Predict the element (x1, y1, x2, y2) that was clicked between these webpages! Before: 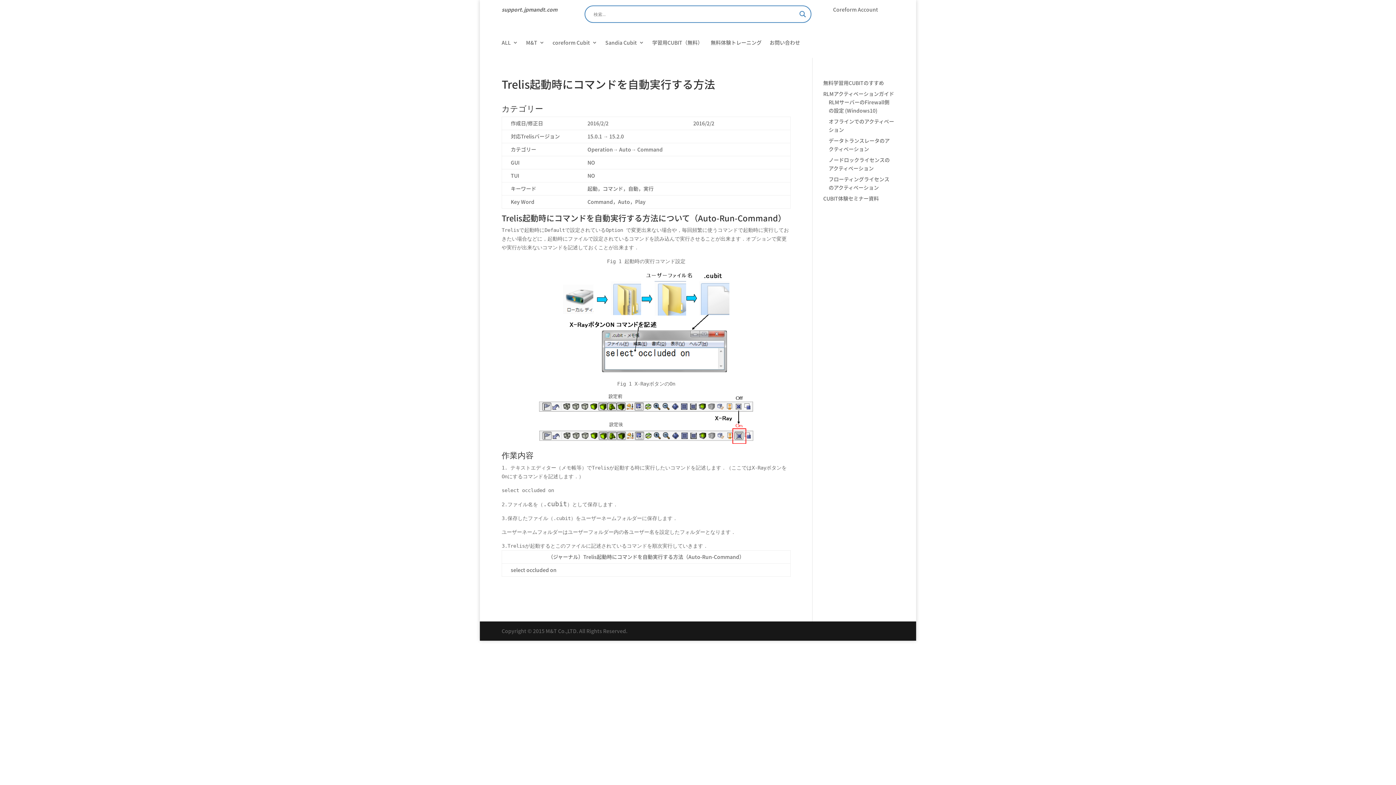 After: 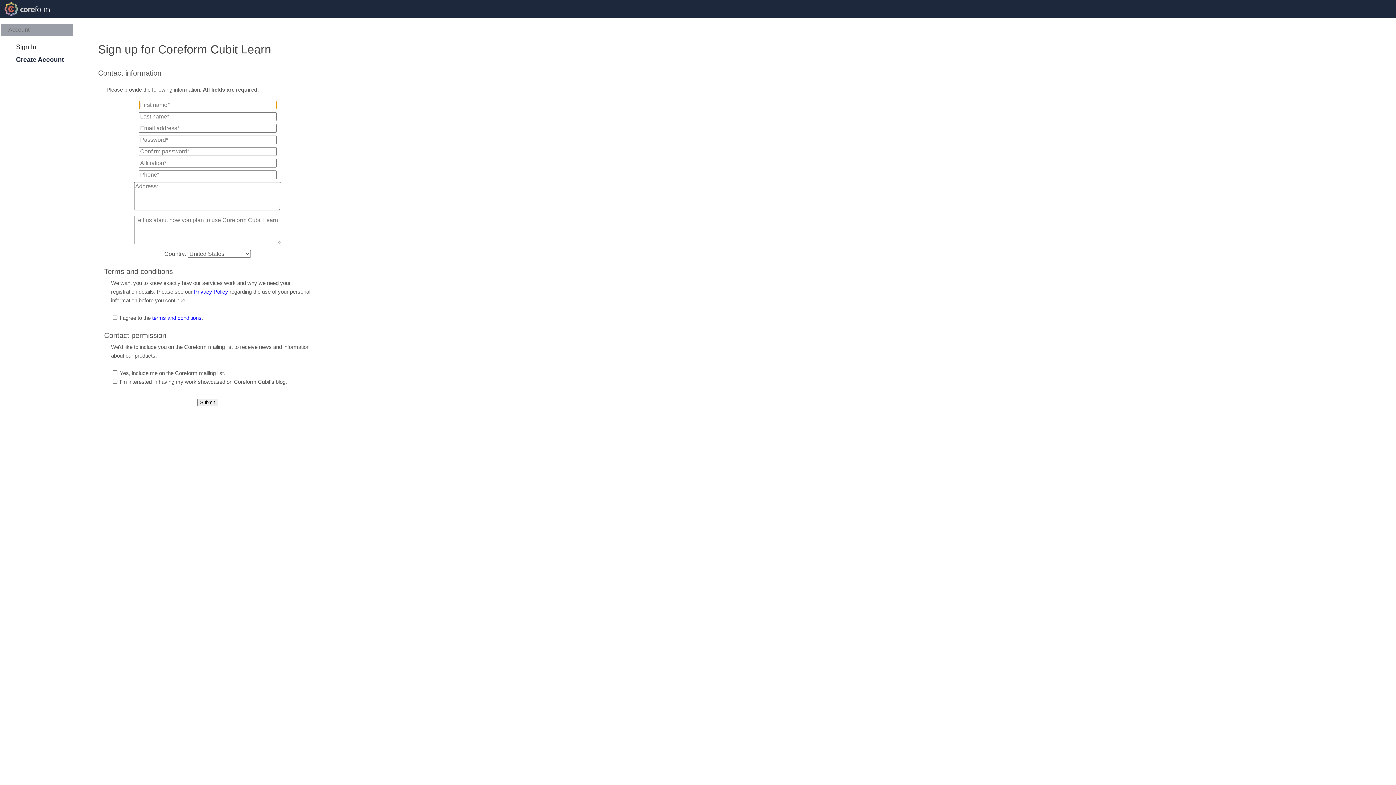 Action: label: 学習用CUBIT（無料） bbox: (652, 40, 702, 48)